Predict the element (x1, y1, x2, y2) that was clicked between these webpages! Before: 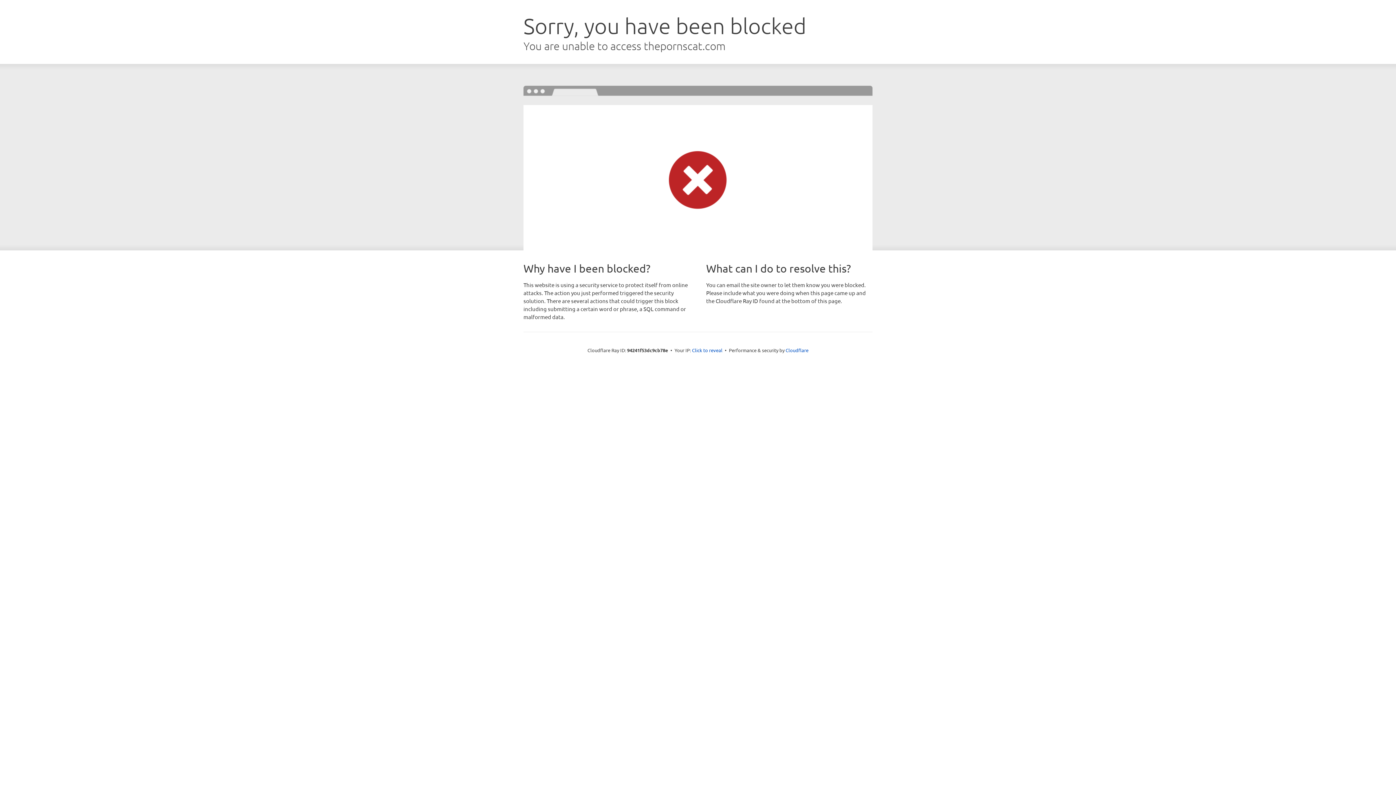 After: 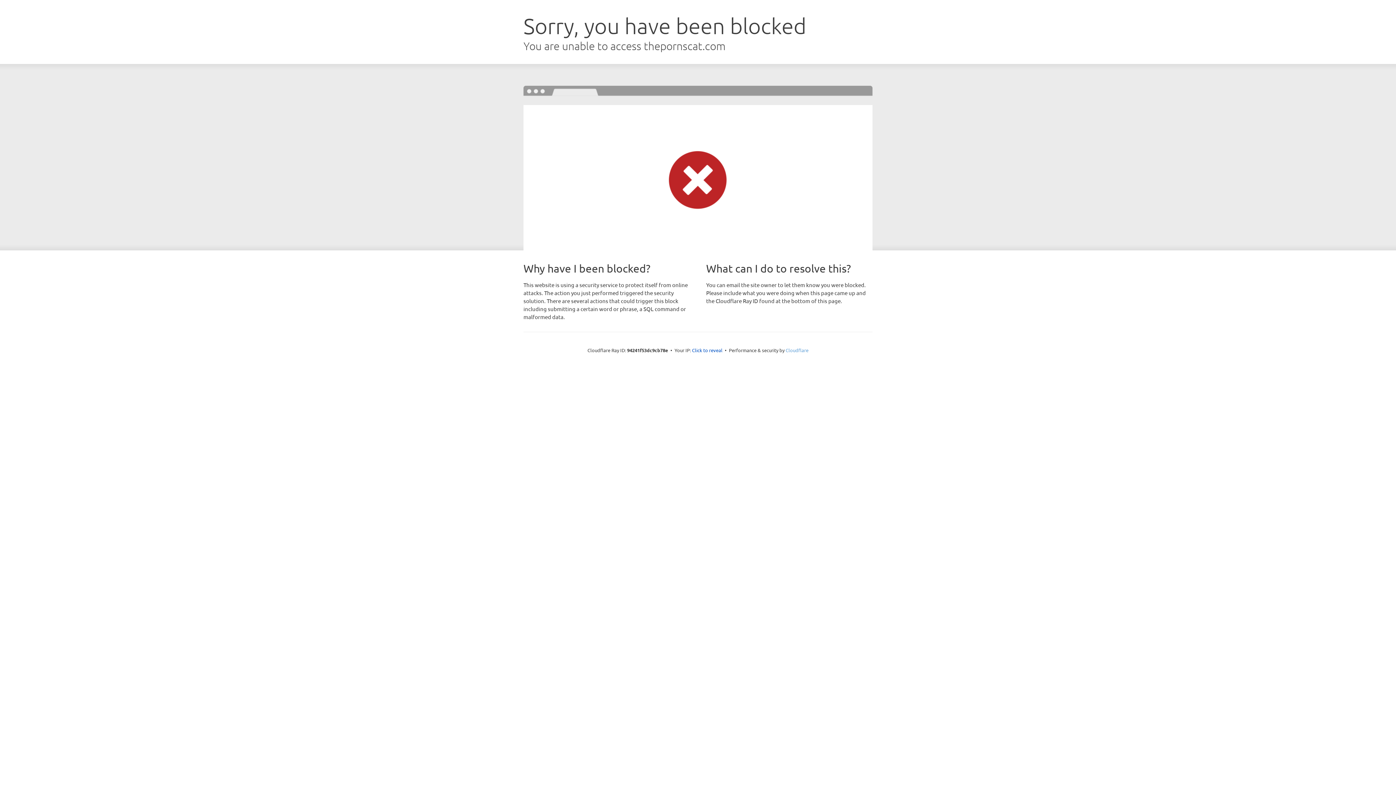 Action: label: Cloudflare bbox: (785, 347, 808, 353)